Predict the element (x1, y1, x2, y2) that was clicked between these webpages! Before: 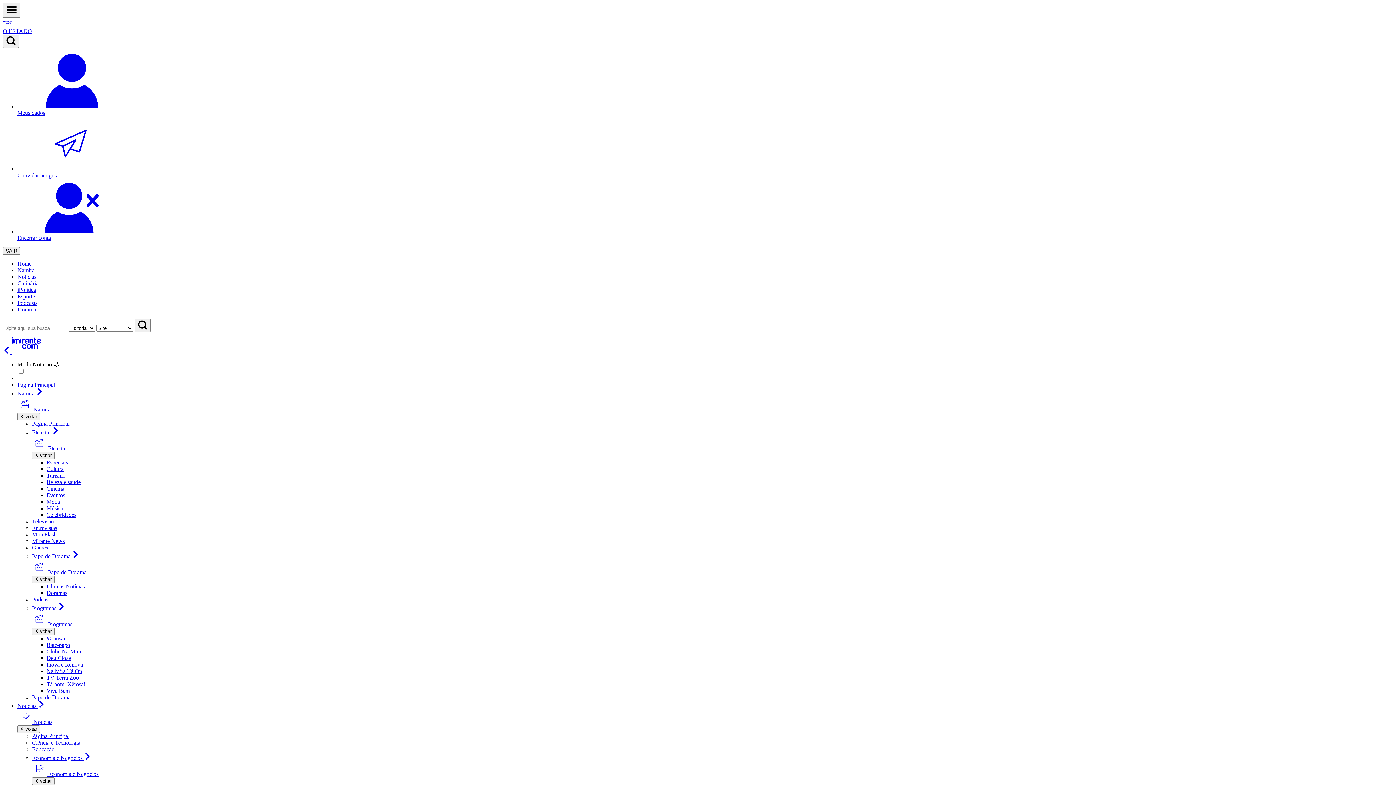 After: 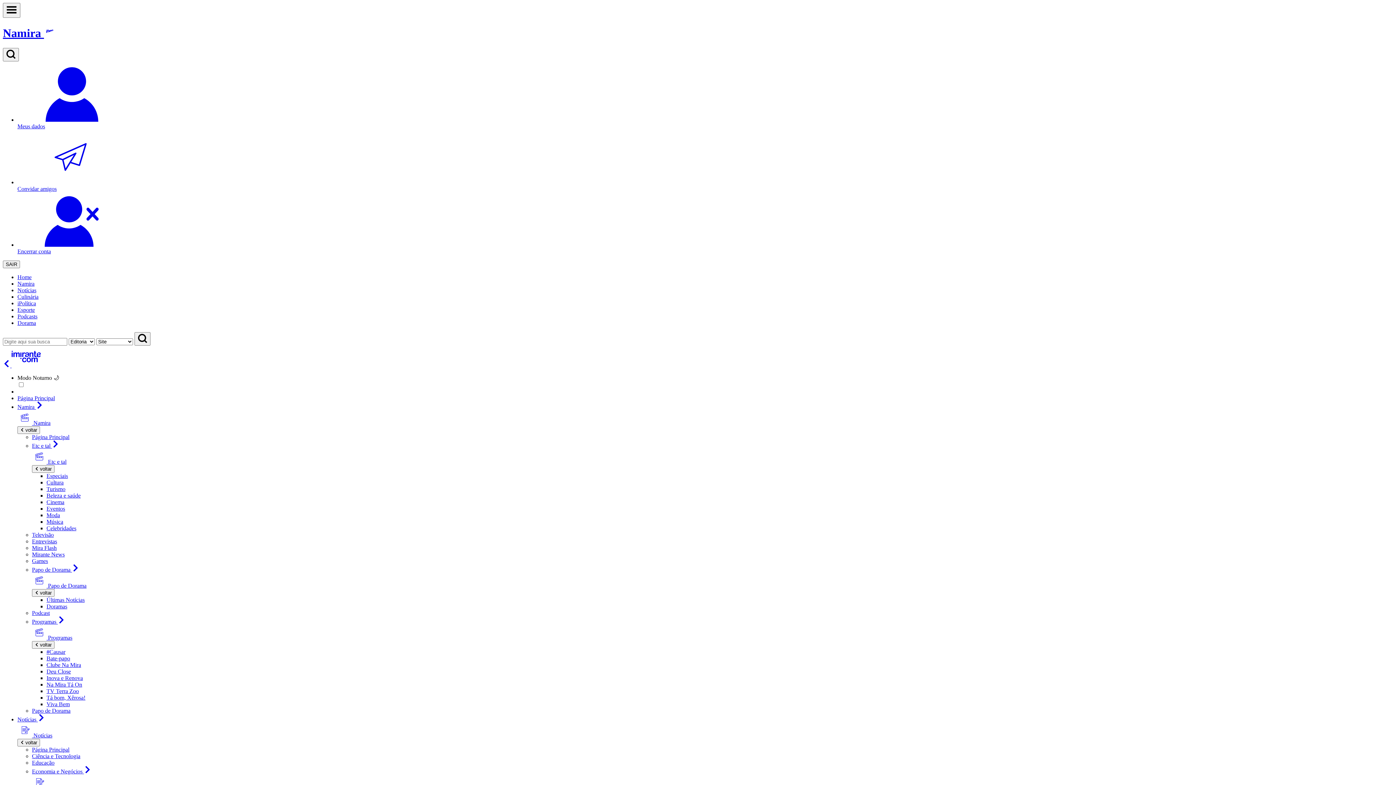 Action: bbox: (46, 472, 65, 478) label: Turismo